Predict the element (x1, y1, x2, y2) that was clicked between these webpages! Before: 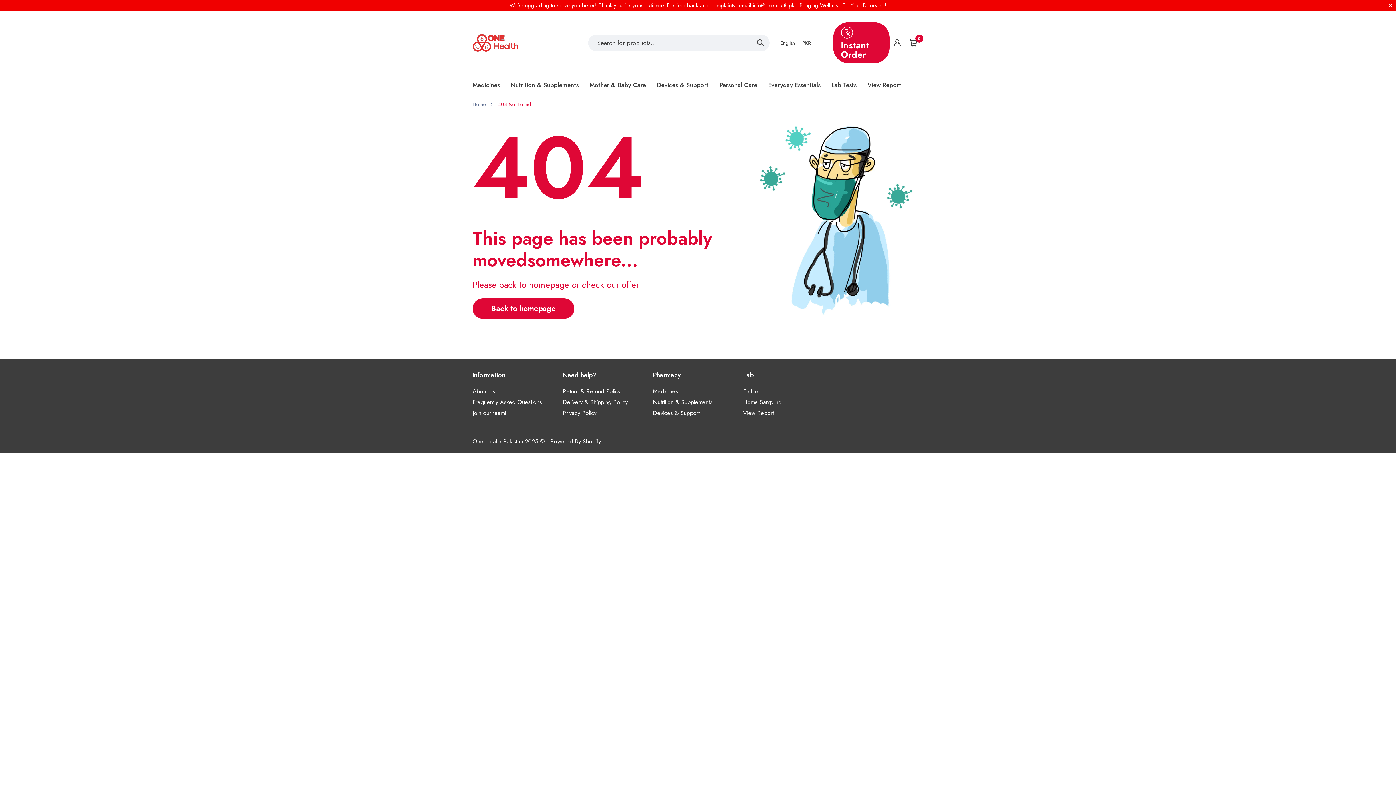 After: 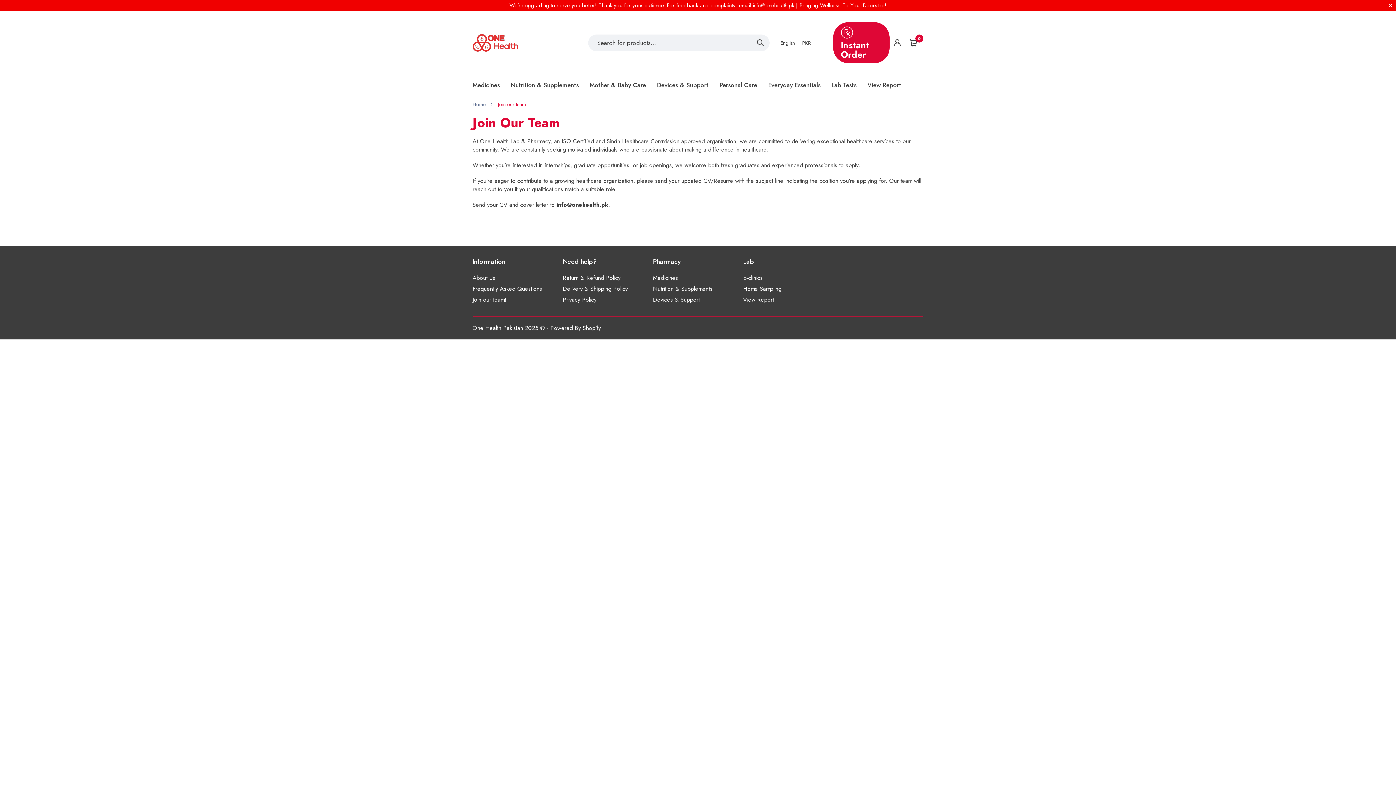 Action: bbox: (472, 408, 506, 418) label: Join our team!